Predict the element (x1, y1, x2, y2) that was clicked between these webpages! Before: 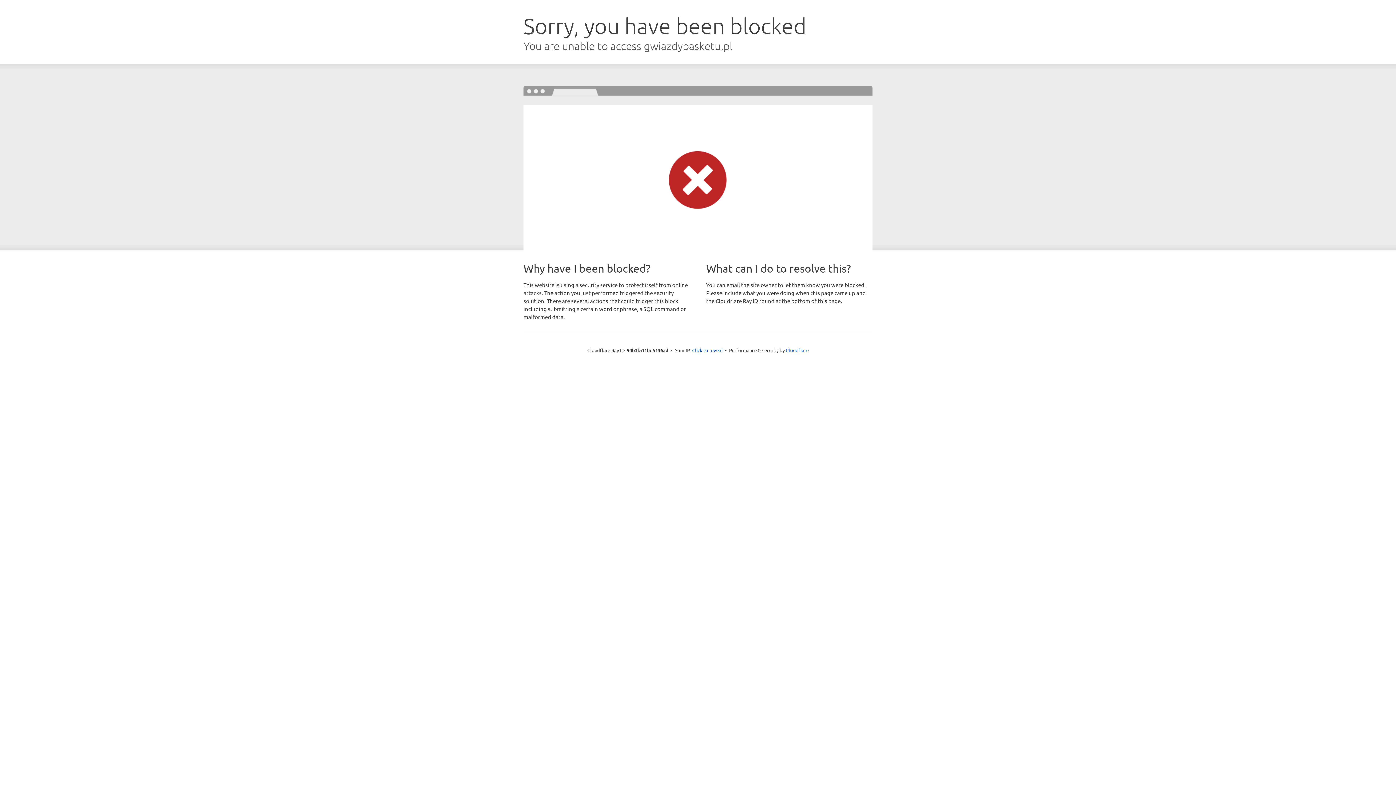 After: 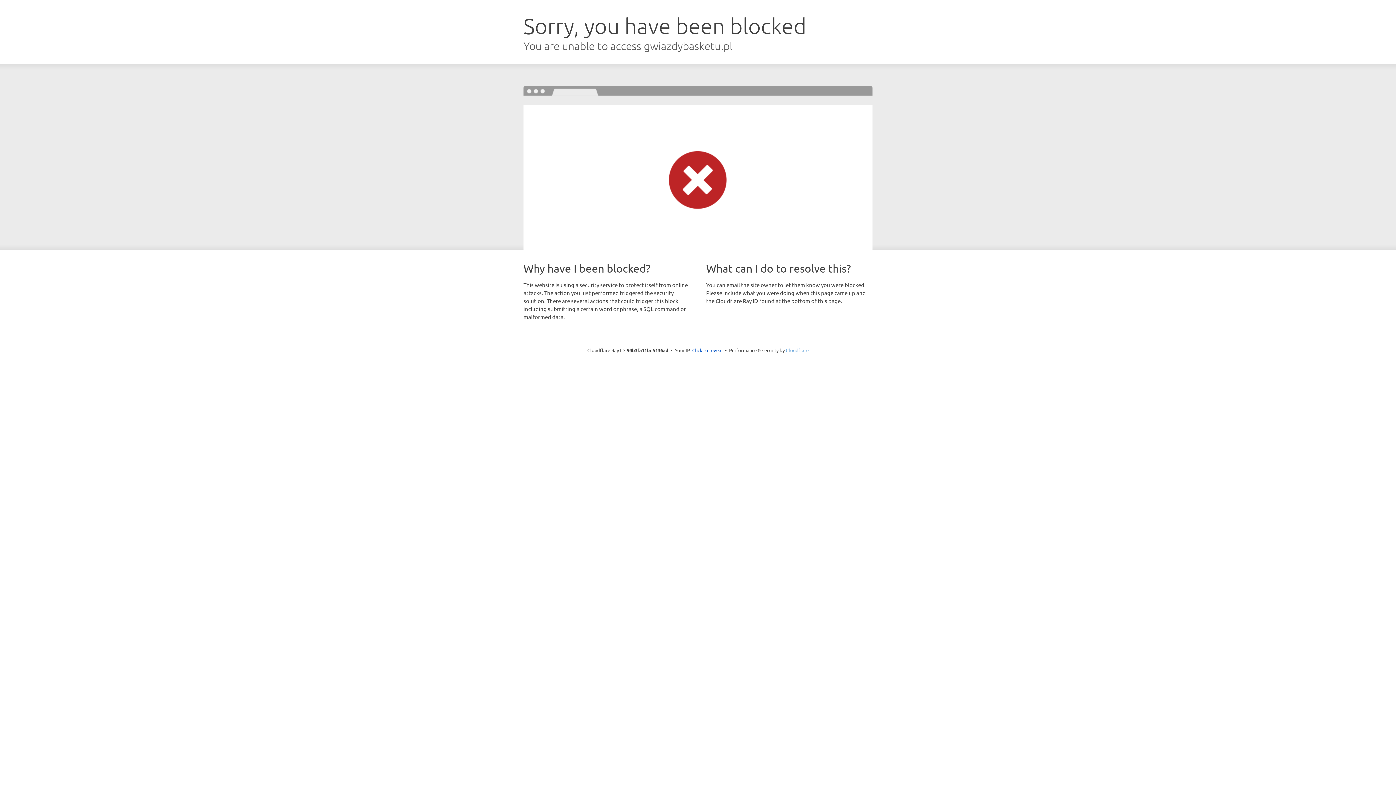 Action: label: Cloudflare bbox: (786, 347, 808, 353)